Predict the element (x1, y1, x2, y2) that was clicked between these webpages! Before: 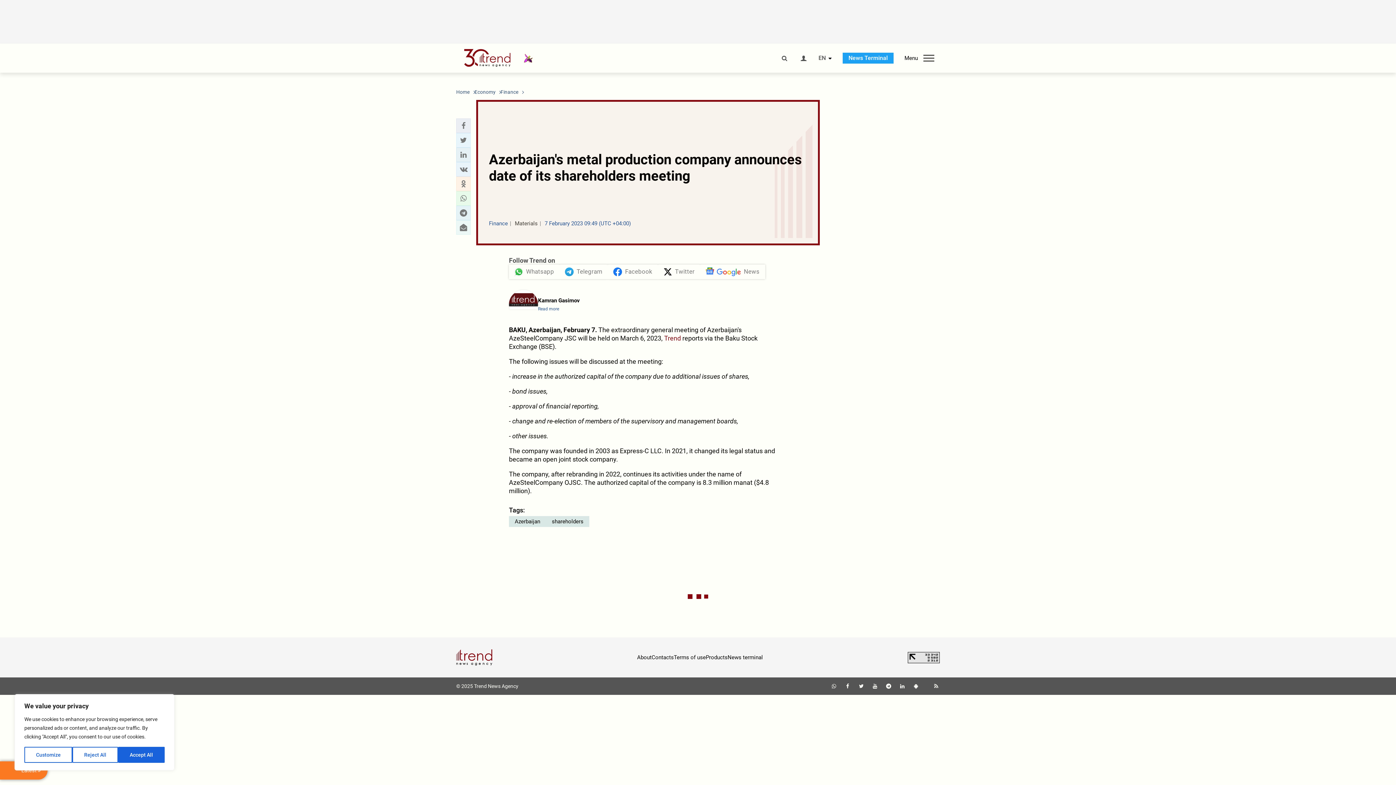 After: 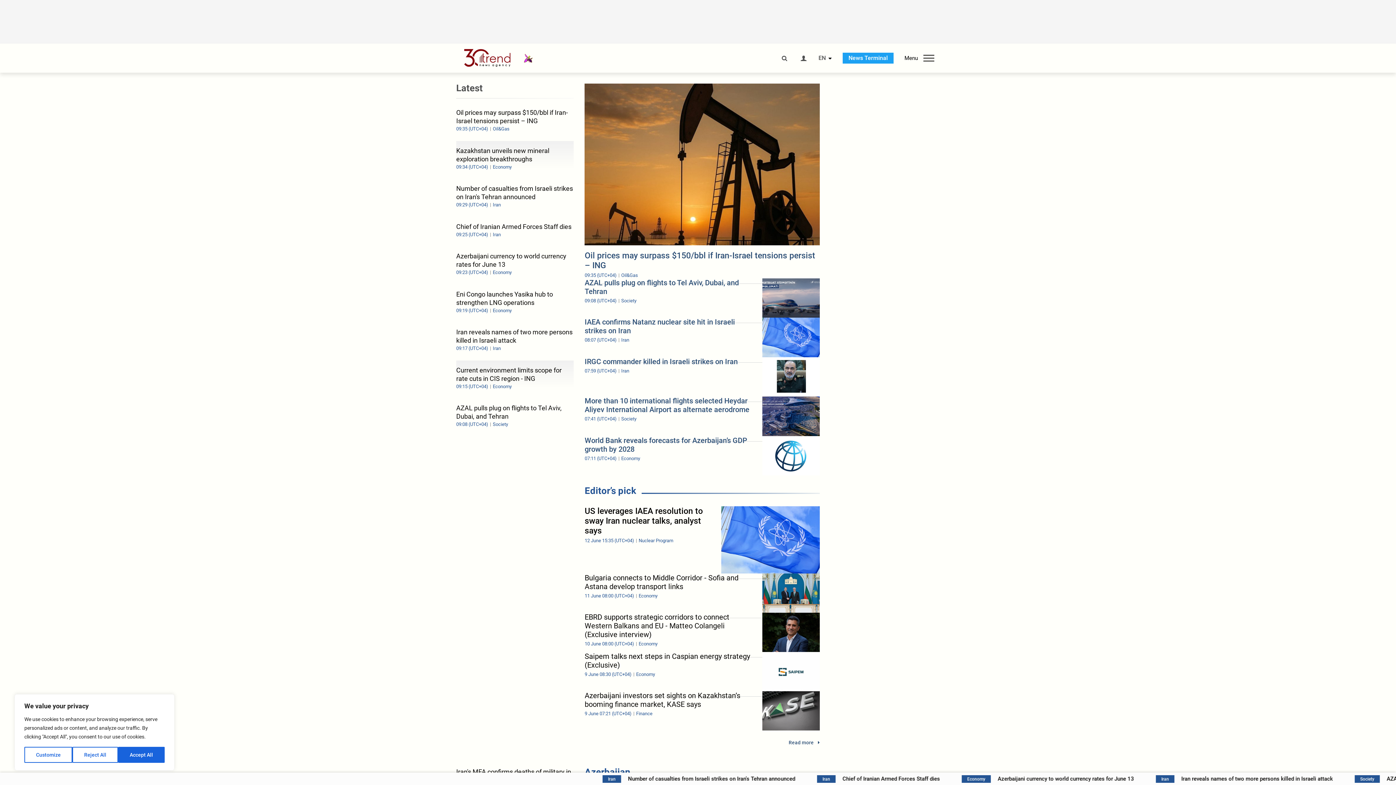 Action: bbox: (456, 648, 492, 667)